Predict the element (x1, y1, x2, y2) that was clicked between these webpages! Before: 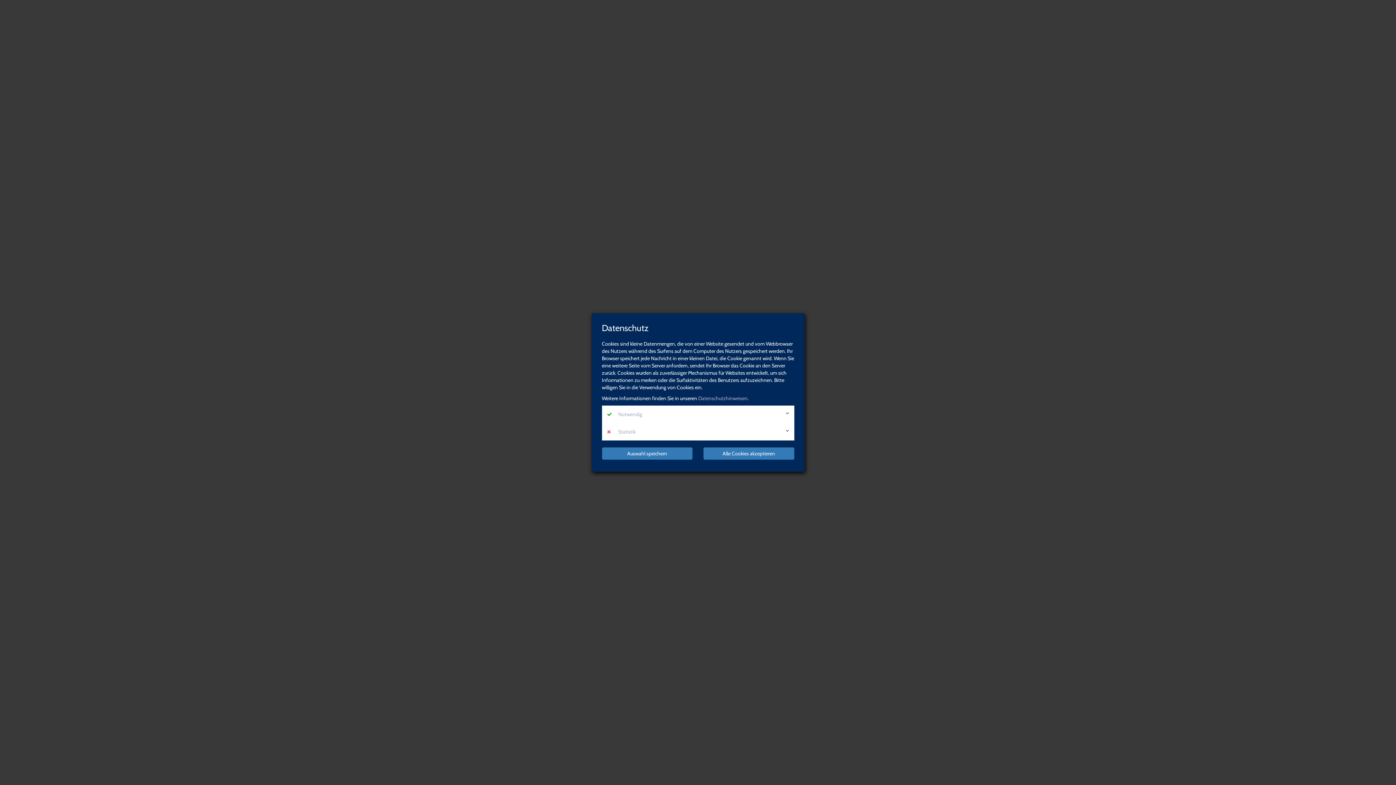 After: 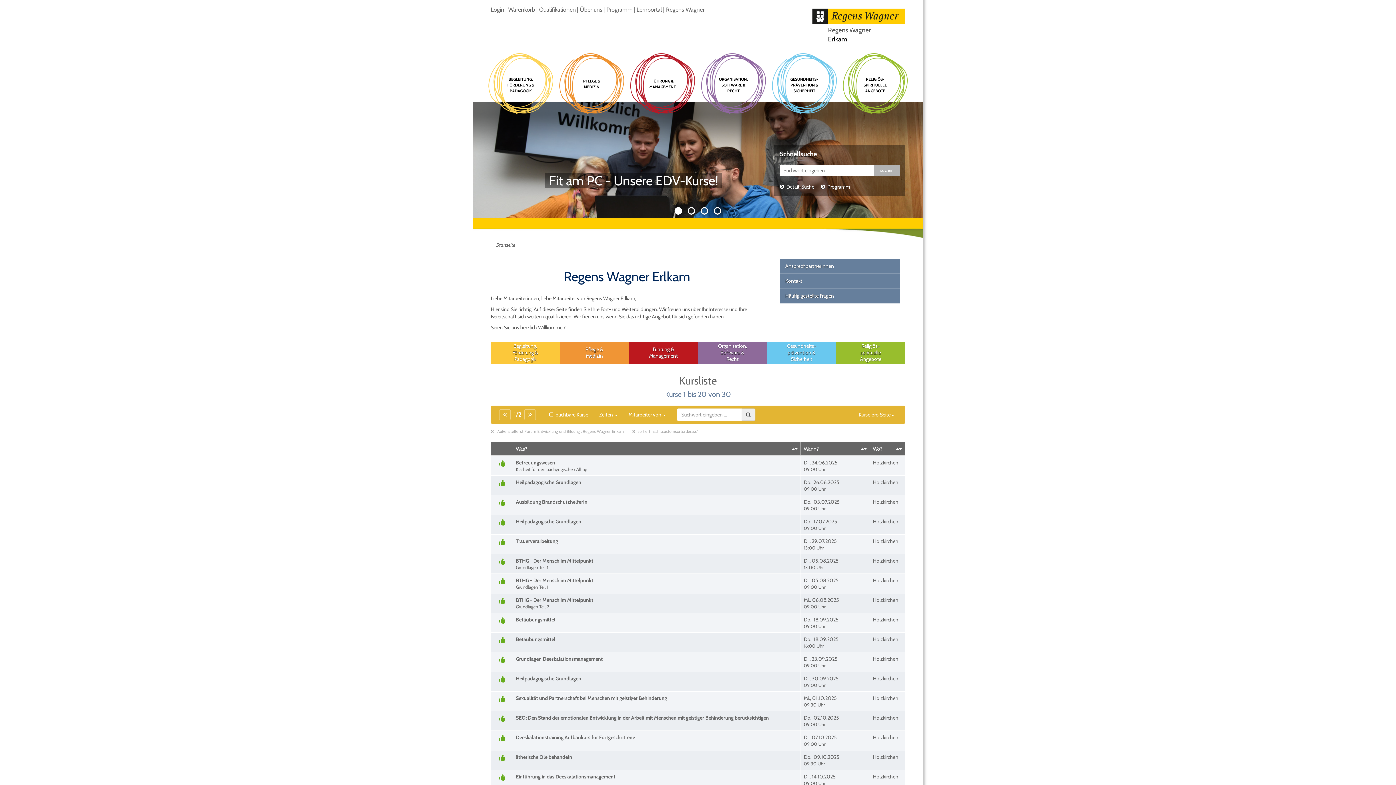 Action: label: Auswahl speichern bbox: (602, 447, 692, 460)